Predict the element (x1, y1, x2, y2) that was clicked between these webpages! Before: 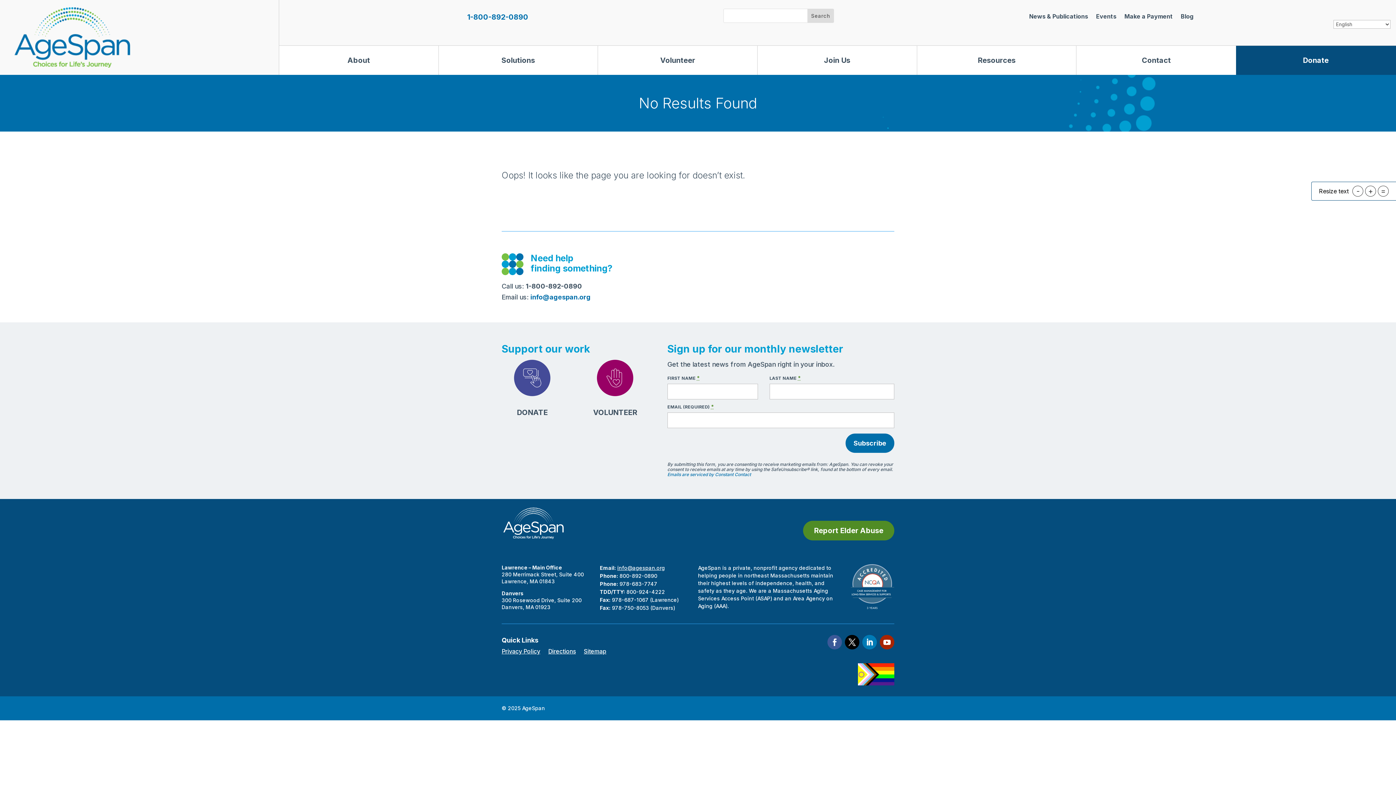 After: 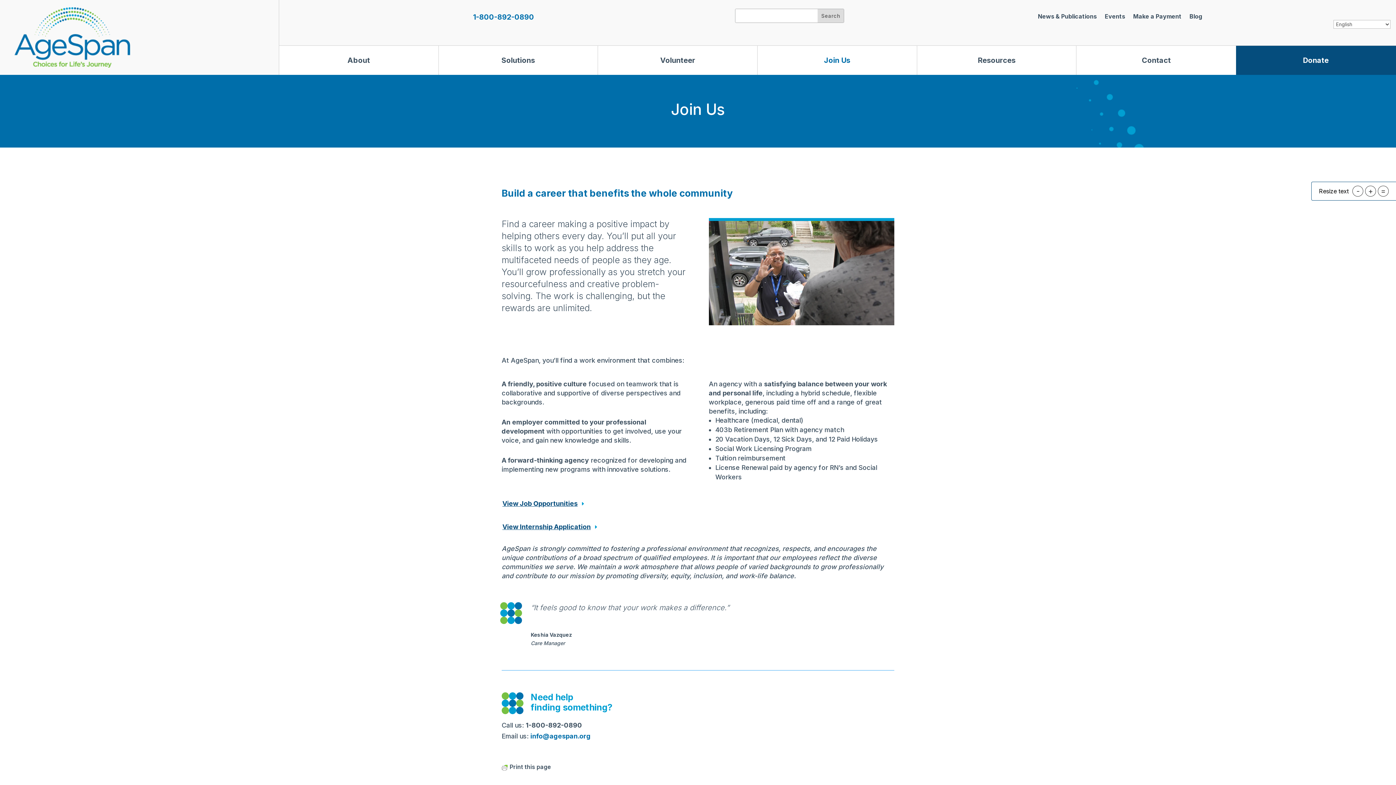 Action: label: Join Us bbox: (757, 45, 916, 74)